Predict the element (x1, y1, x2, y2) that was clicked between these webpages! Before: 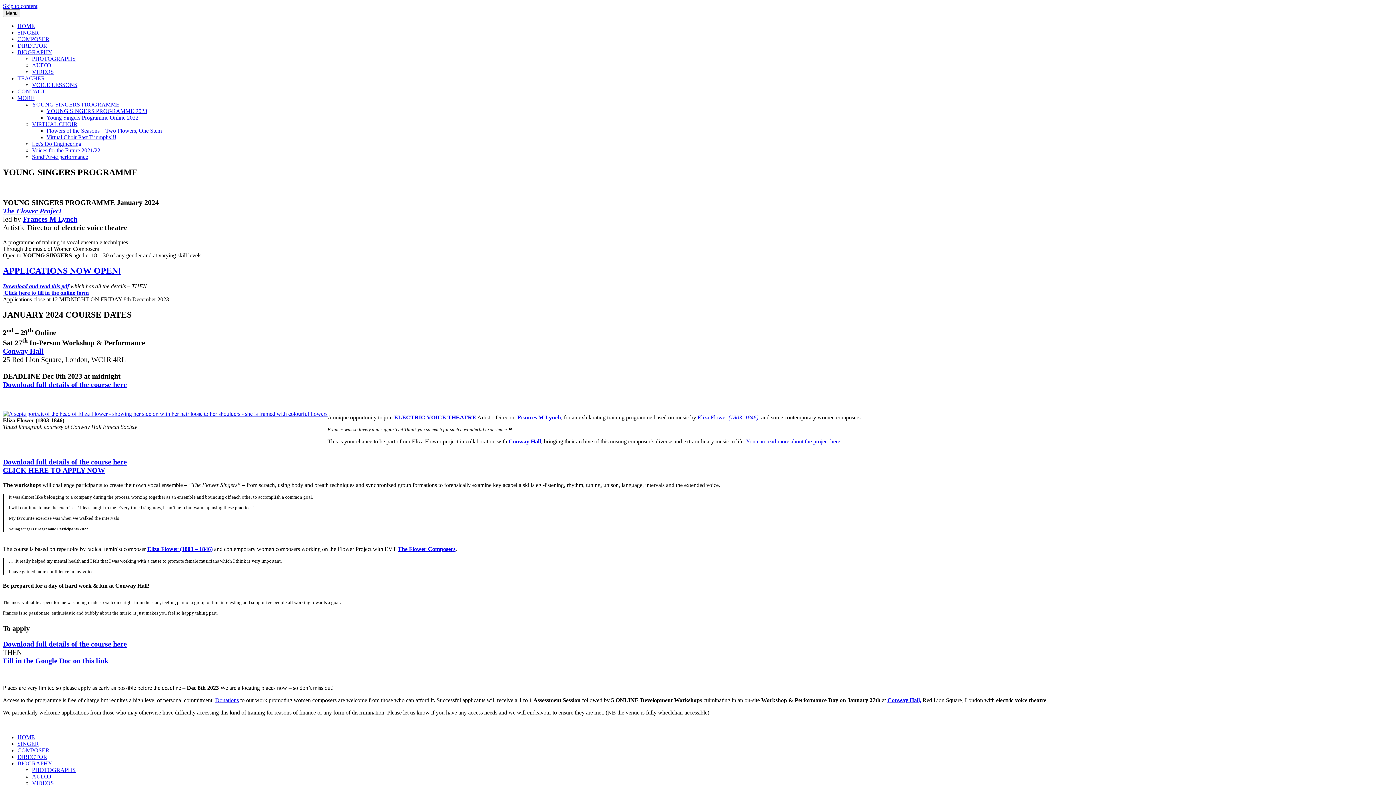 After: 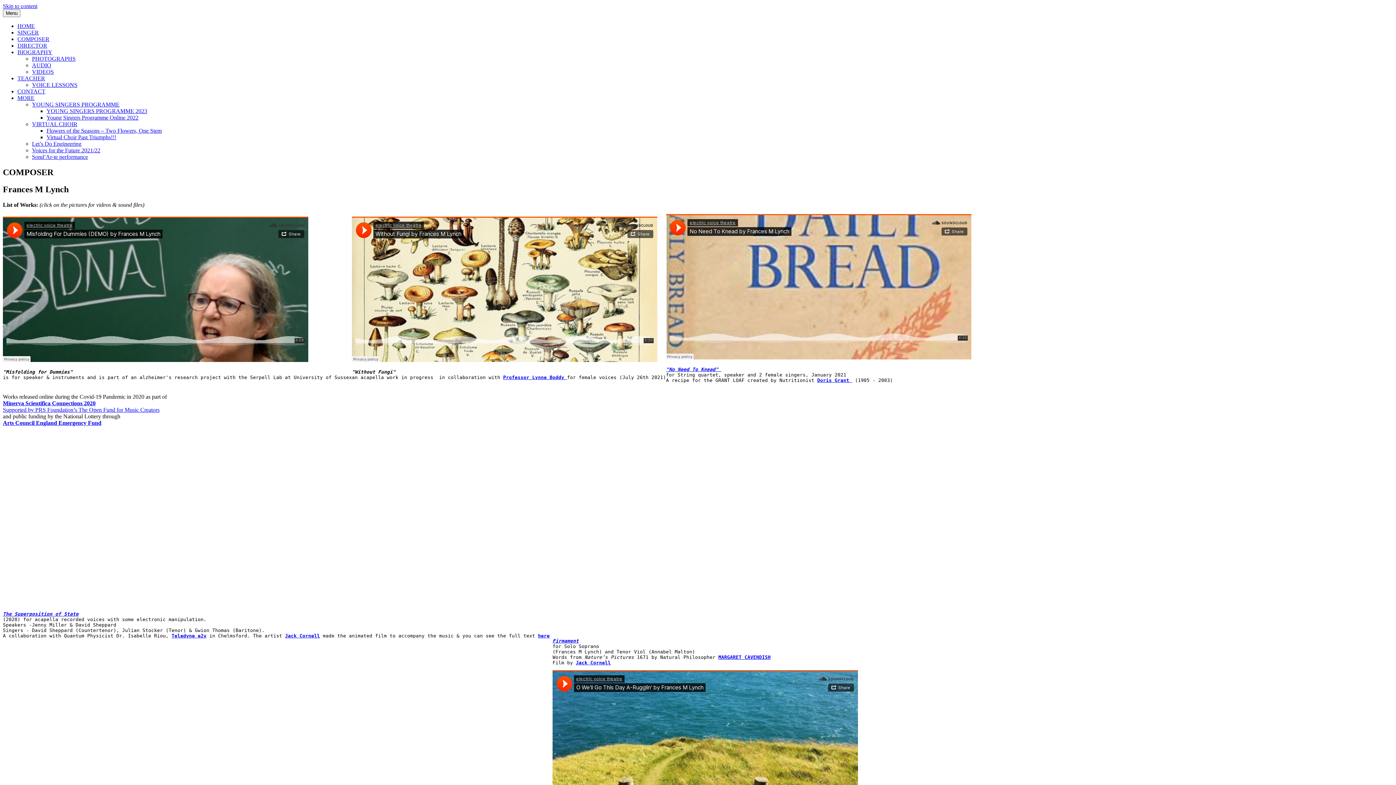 Action: label: COMPOSER bbox: (17, 36, 49, 42)